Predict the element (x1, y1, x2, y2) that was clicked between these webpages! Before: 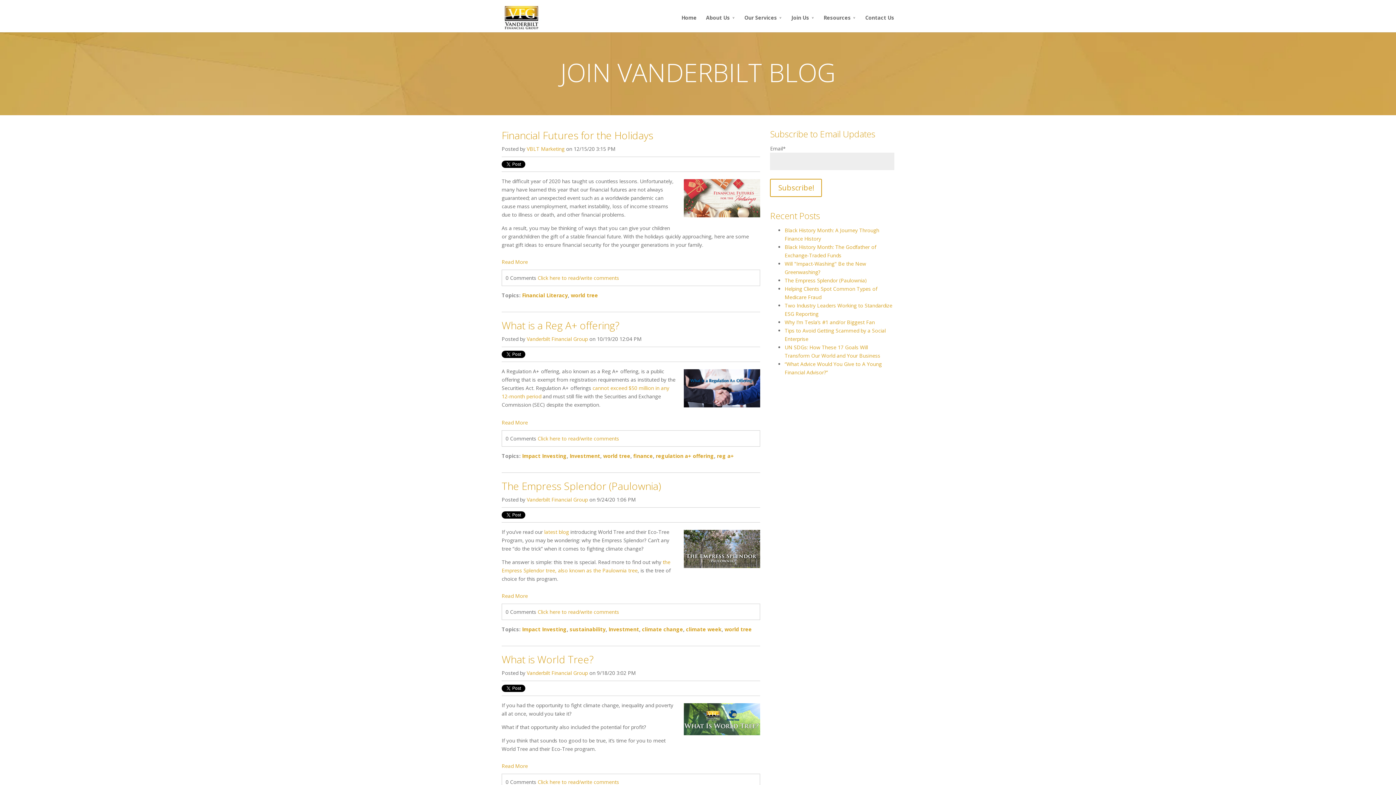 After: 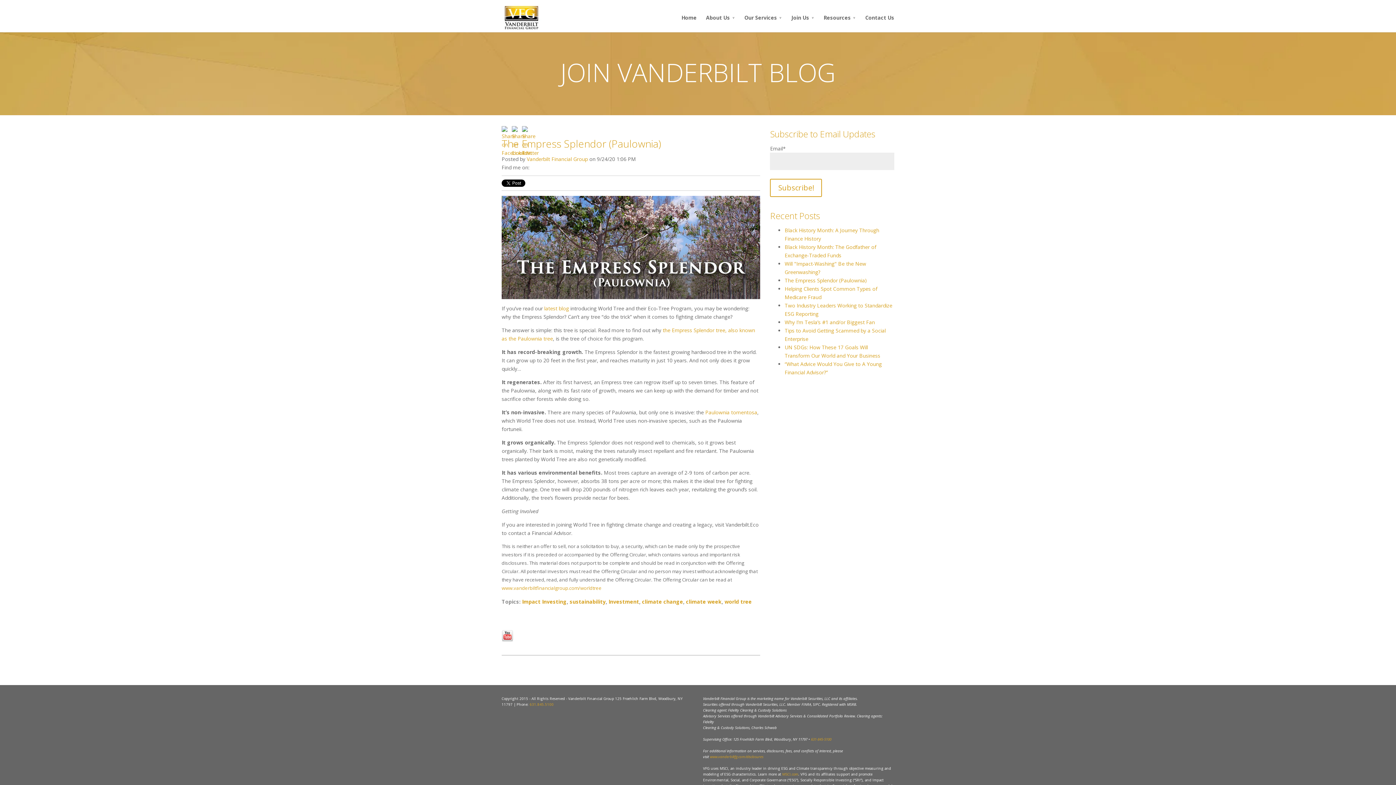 Action: label: Read More bbox: (501, 588, 528, 600)